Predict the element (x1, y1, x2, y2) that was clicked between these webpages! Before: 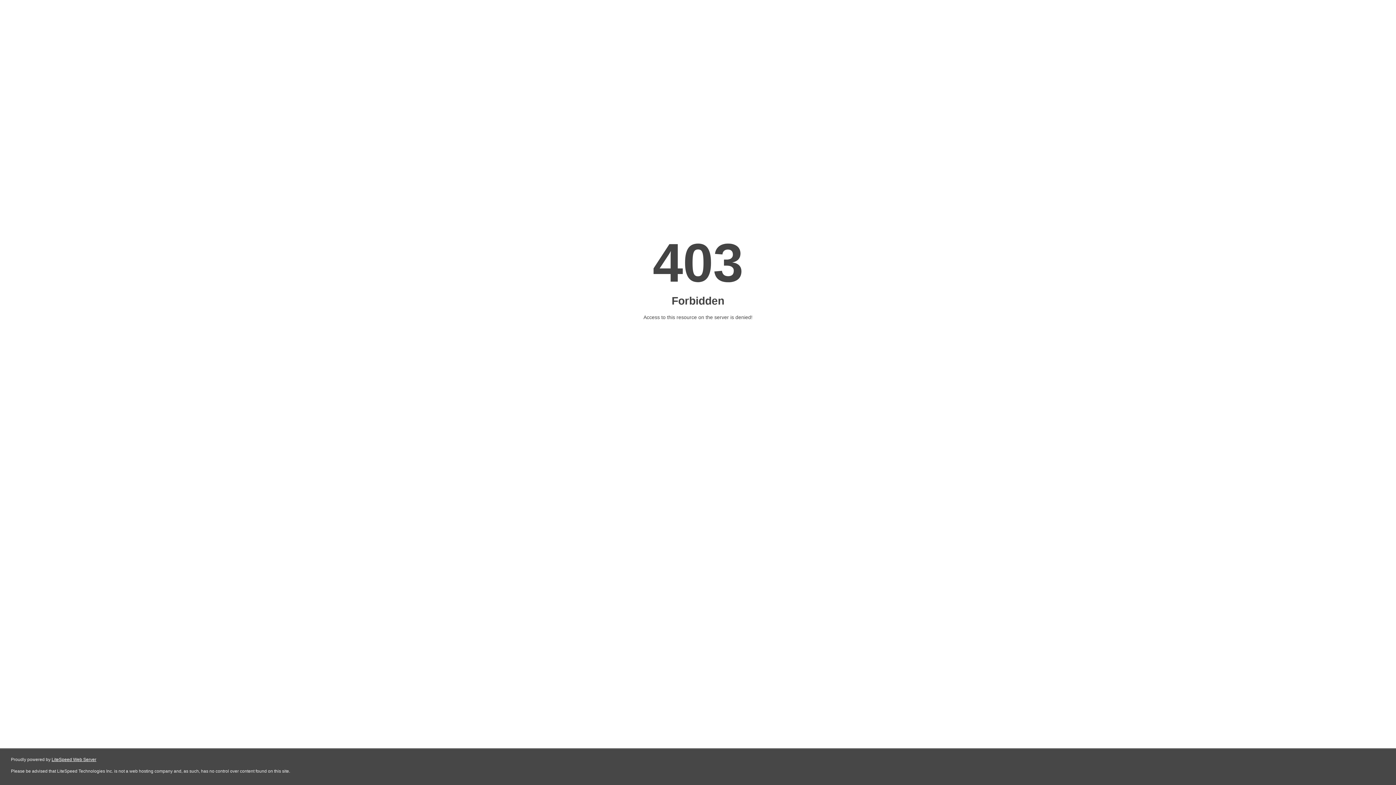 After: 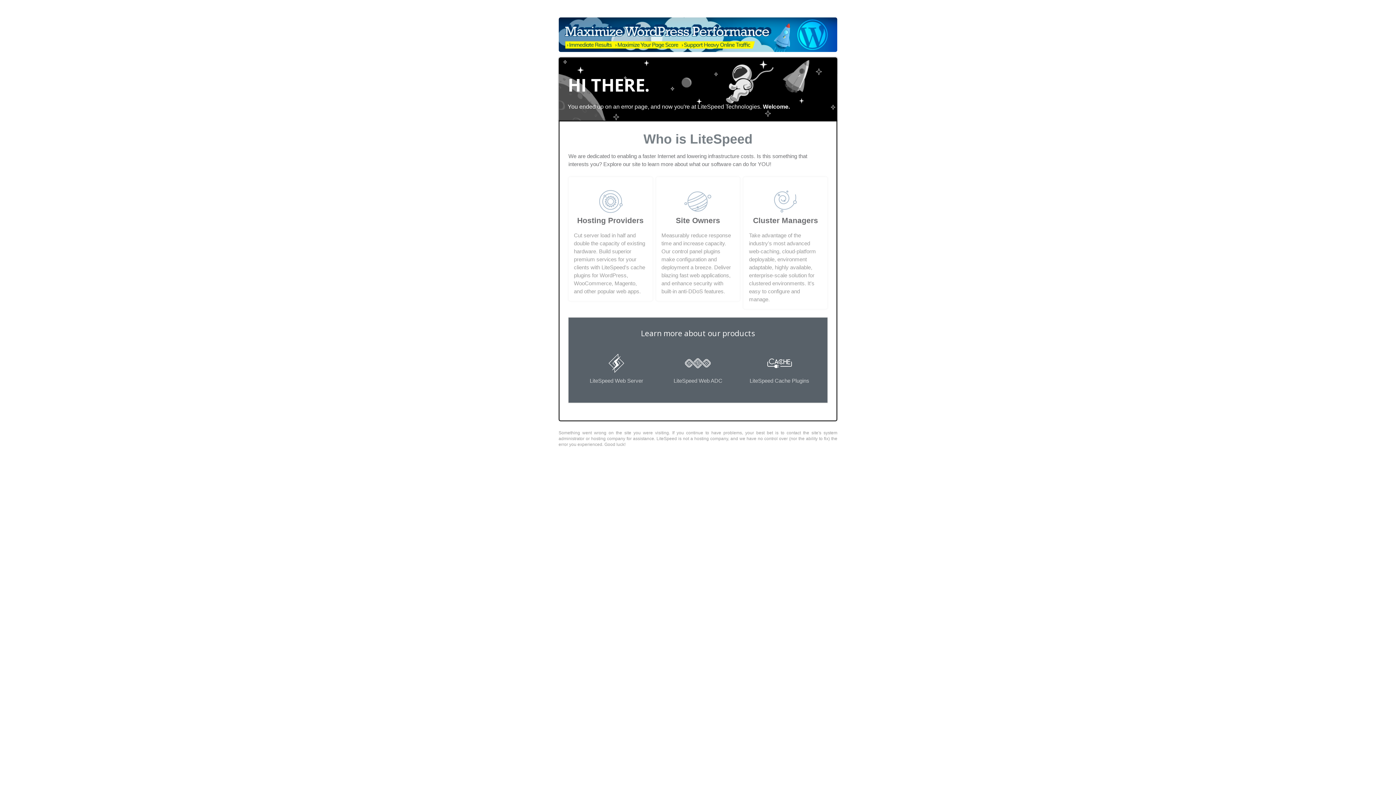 Action: bbox: (51, 757, 96, 762) label: LiteSpeed Web Server